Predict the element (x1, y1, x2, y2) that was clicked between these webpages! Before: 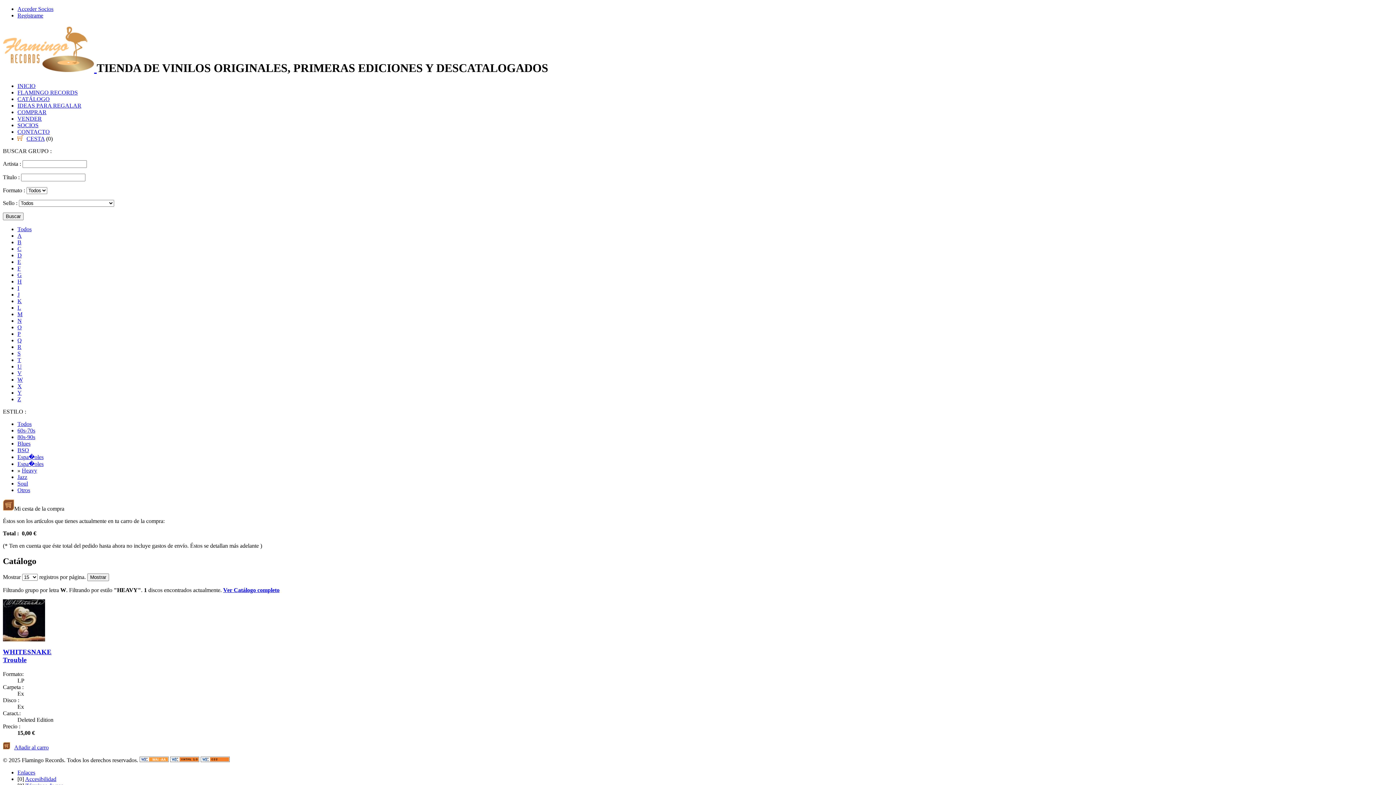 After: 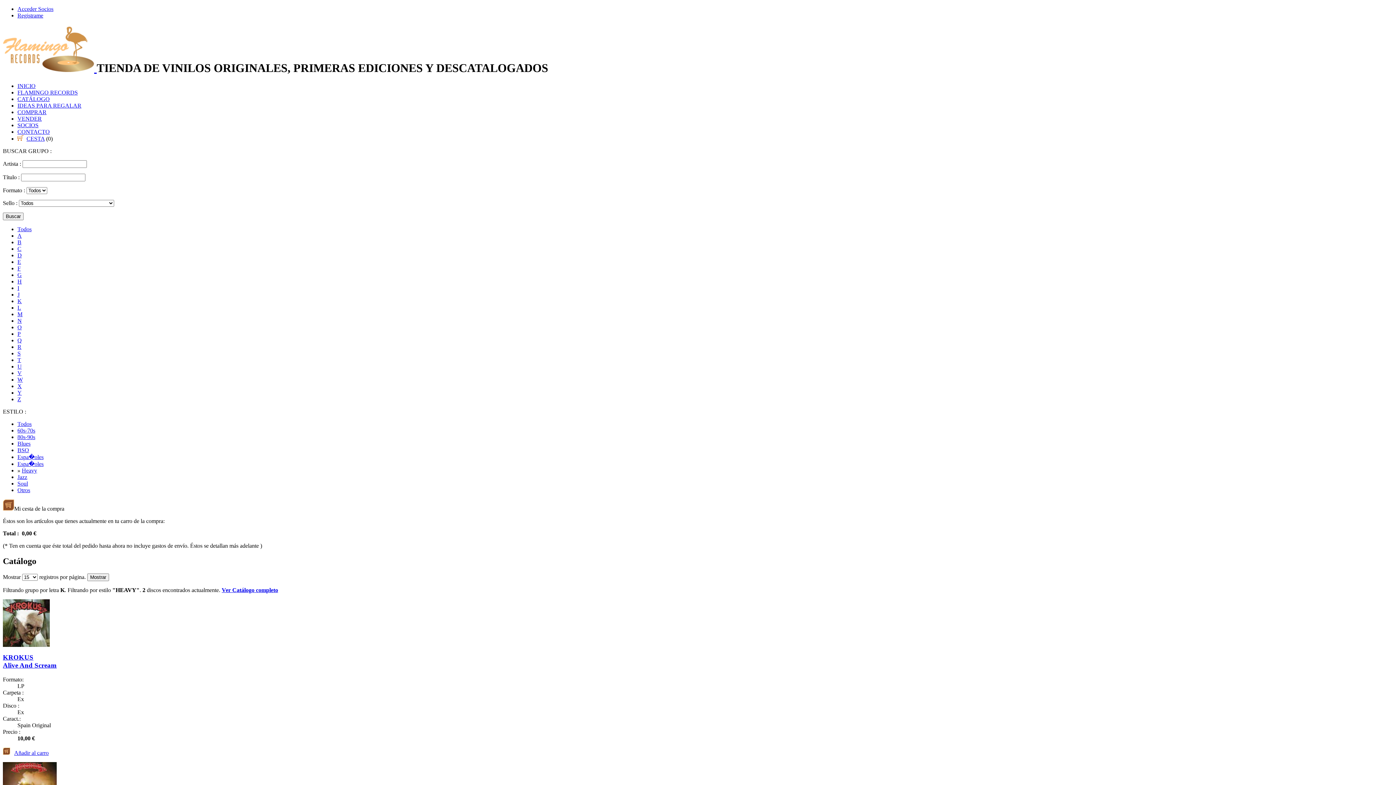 Action: label: K bbox: (17, 298, 21, 304)